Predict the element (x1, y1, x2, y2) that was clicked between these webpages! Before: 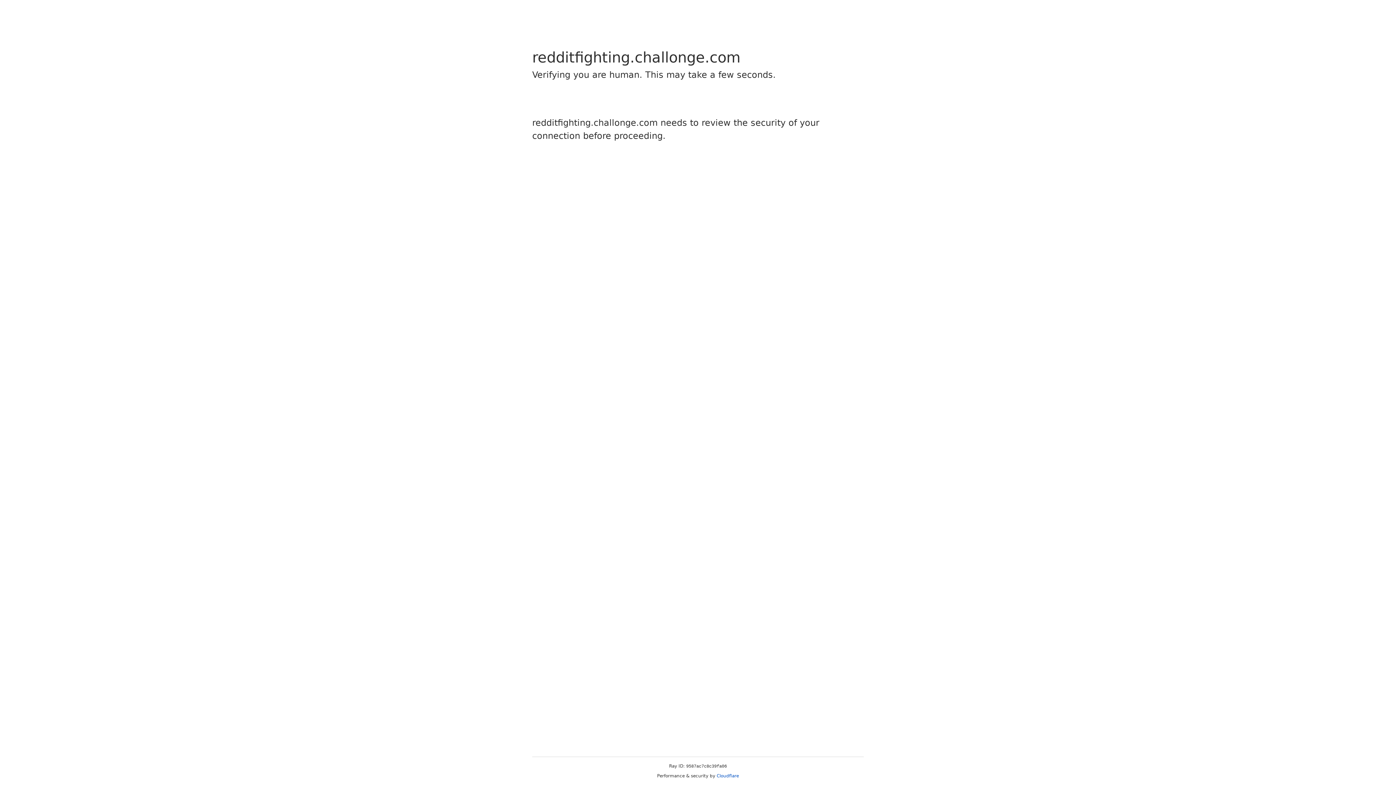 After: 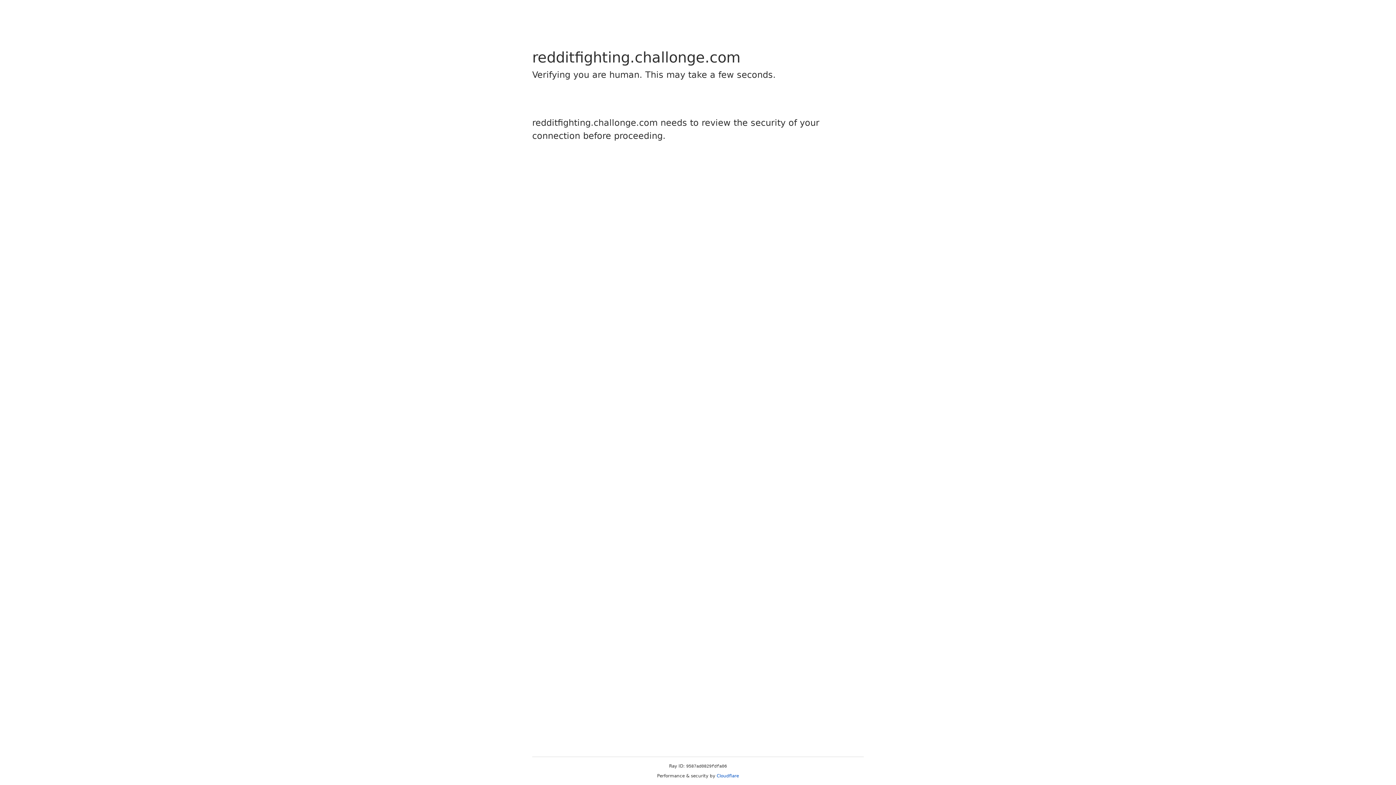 Action: label: Cloudflare bbox: (716, 773, 739, 778)